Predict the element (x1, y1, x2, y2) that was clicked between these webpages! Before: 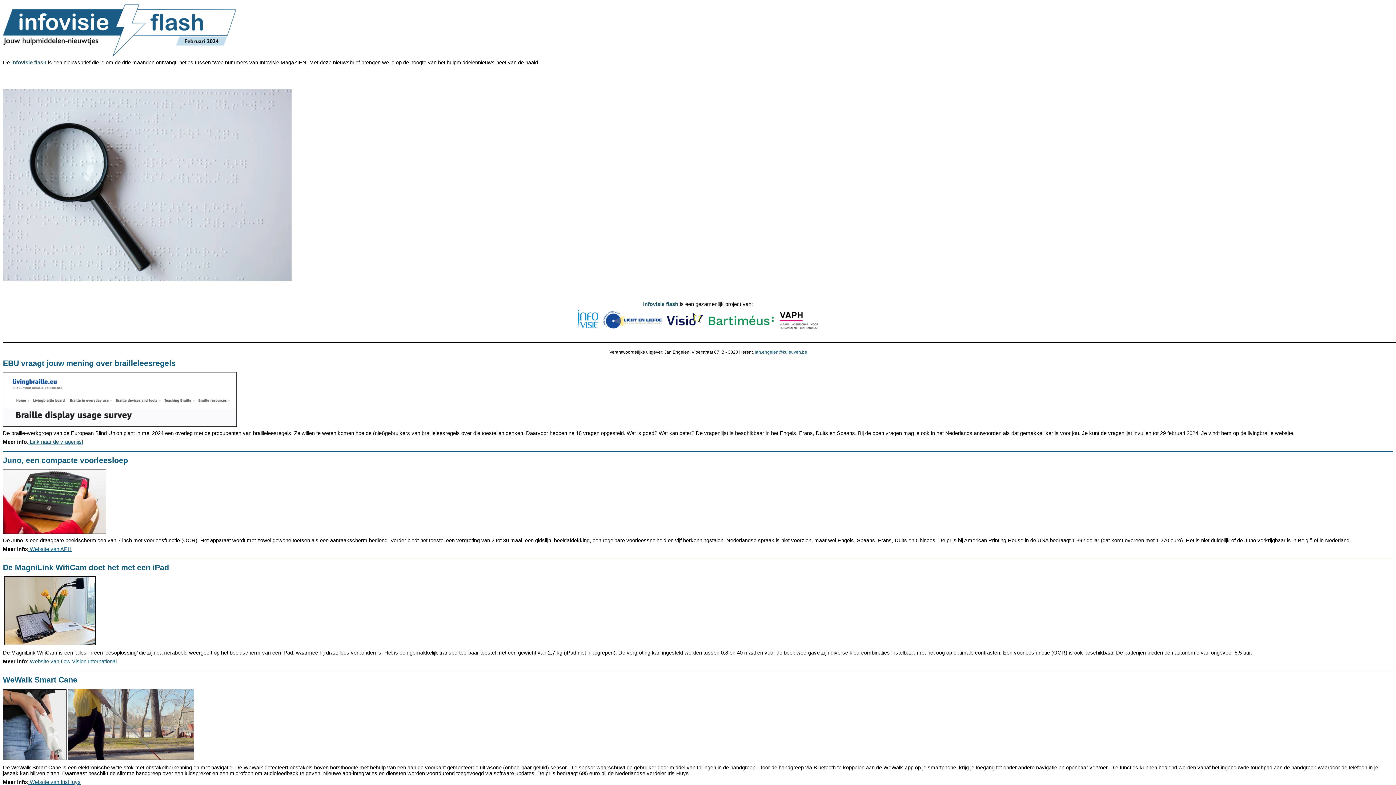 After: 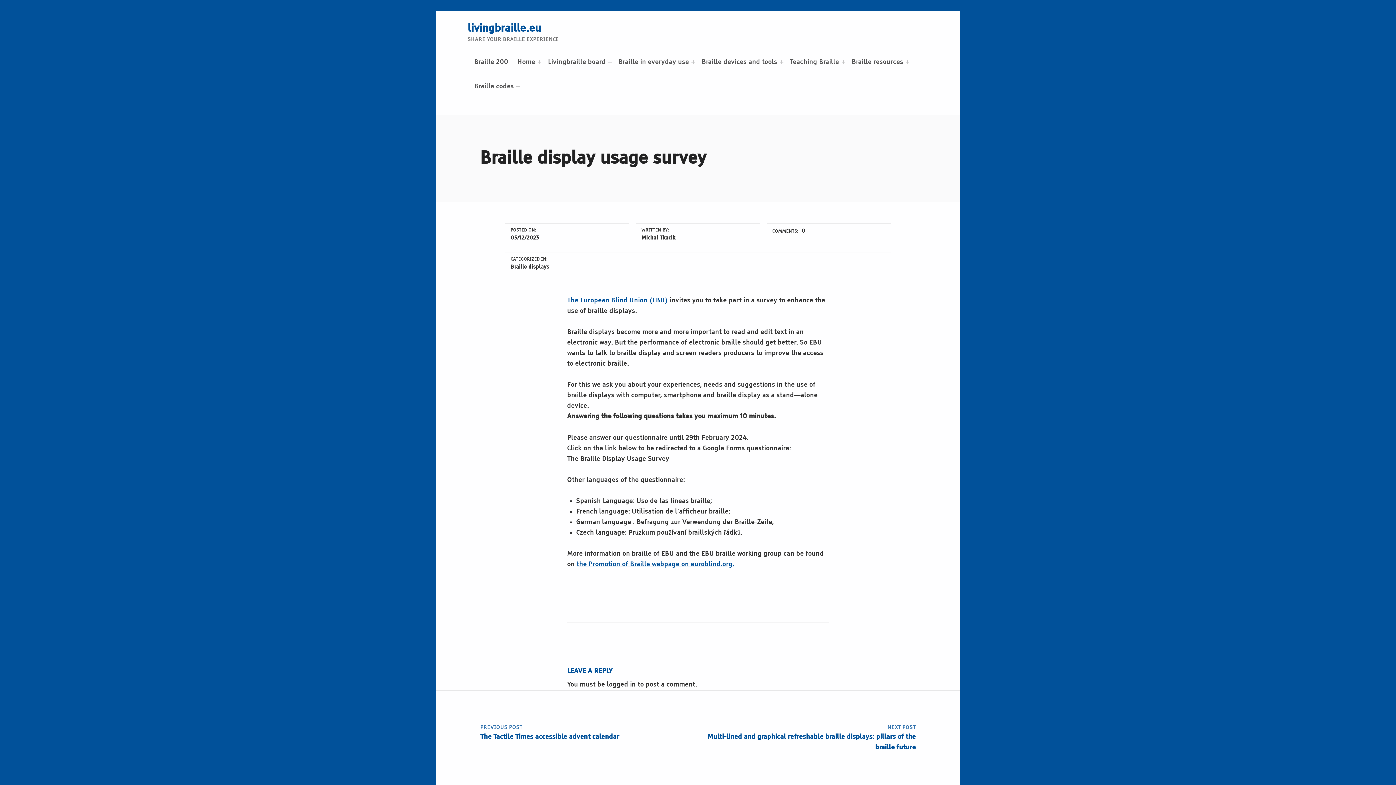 Action: bbox: (29, 439, 83, 445) label: Link naar de vragenijst